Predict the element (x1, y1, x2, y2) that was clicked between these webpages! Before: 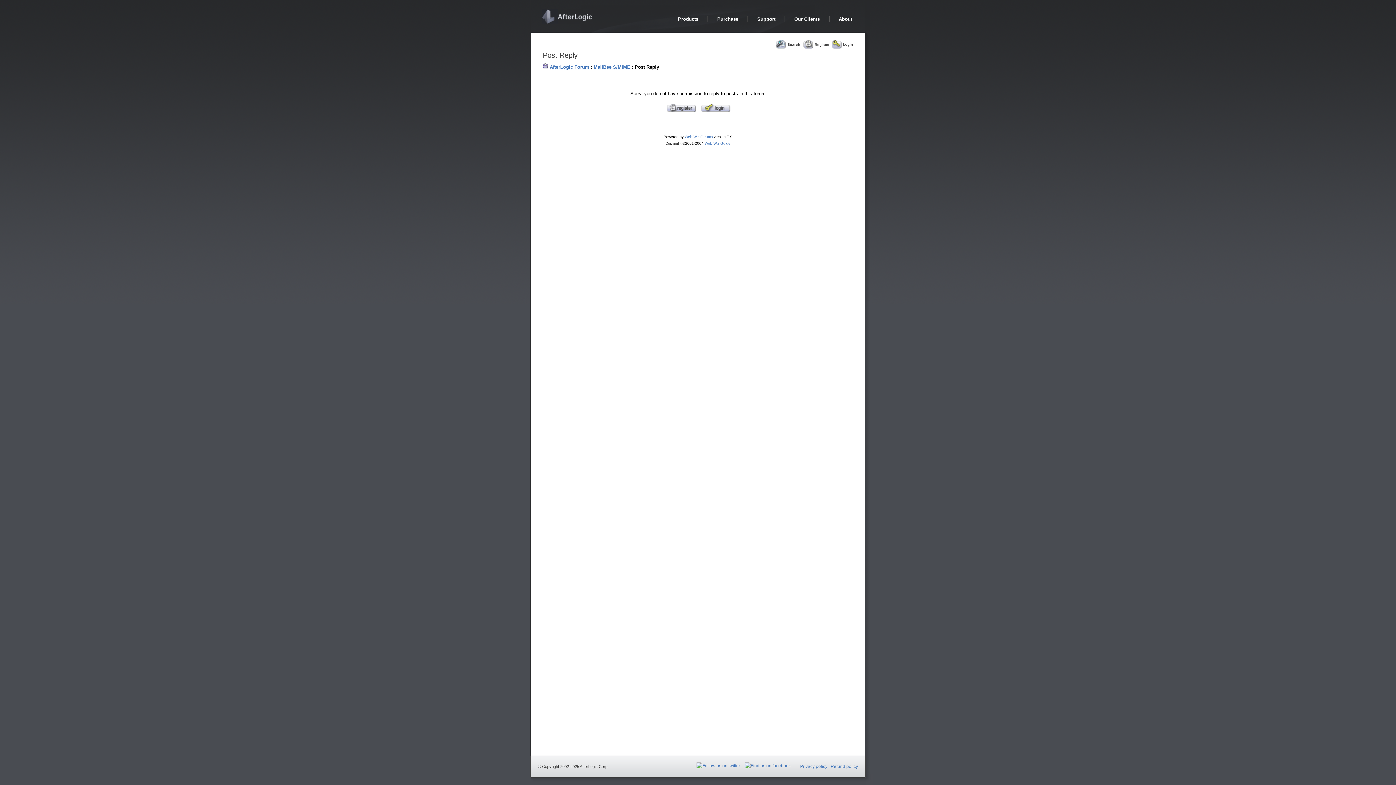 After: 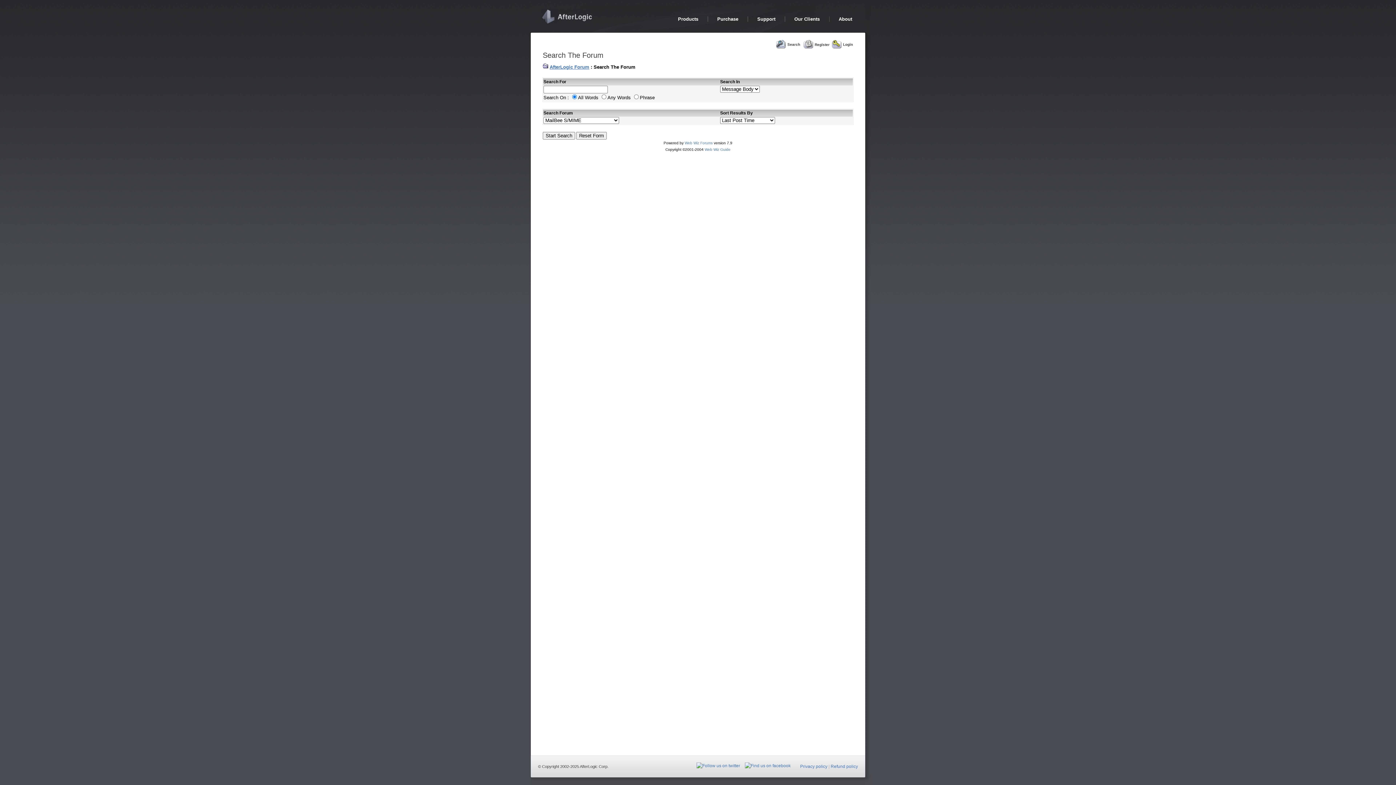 Action: bbox: (776, 39, 800, 50) label: Search